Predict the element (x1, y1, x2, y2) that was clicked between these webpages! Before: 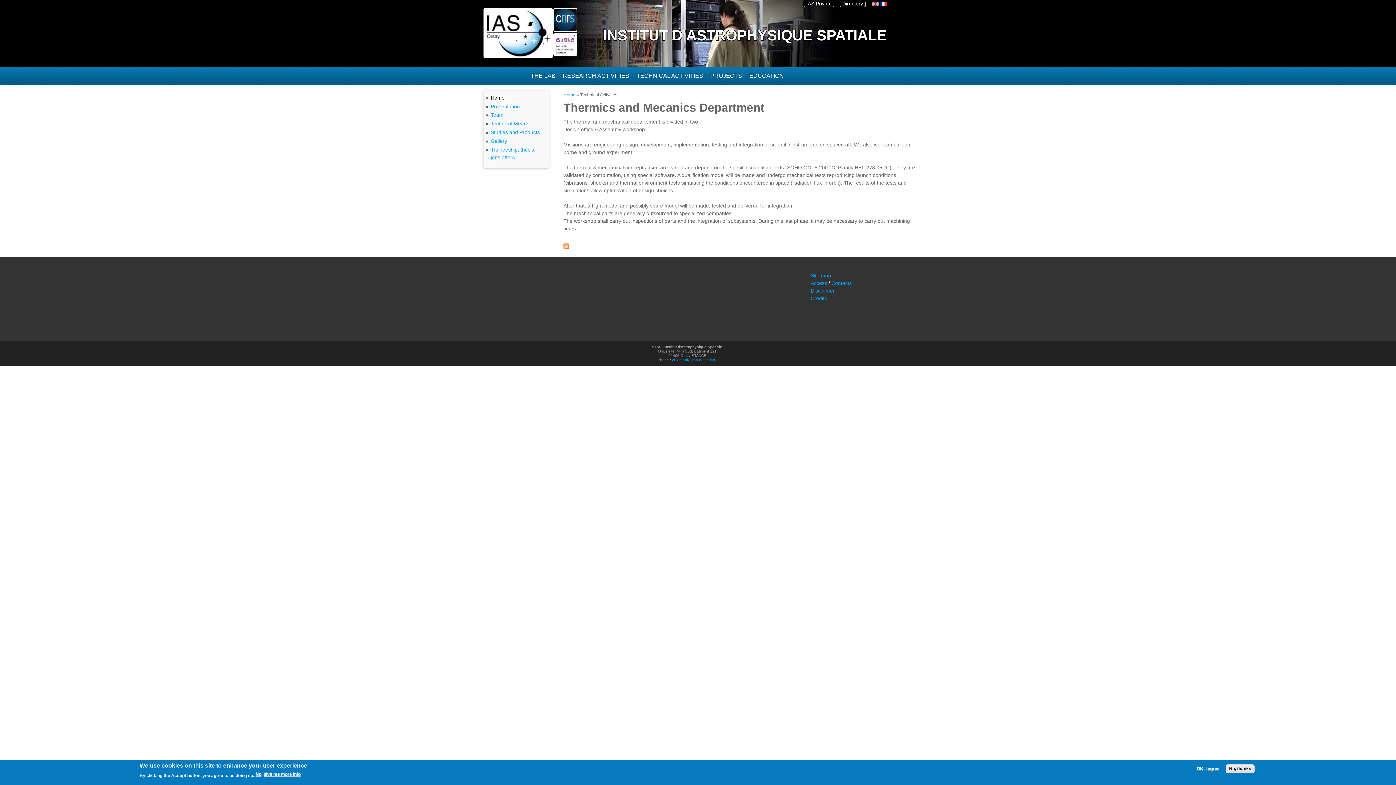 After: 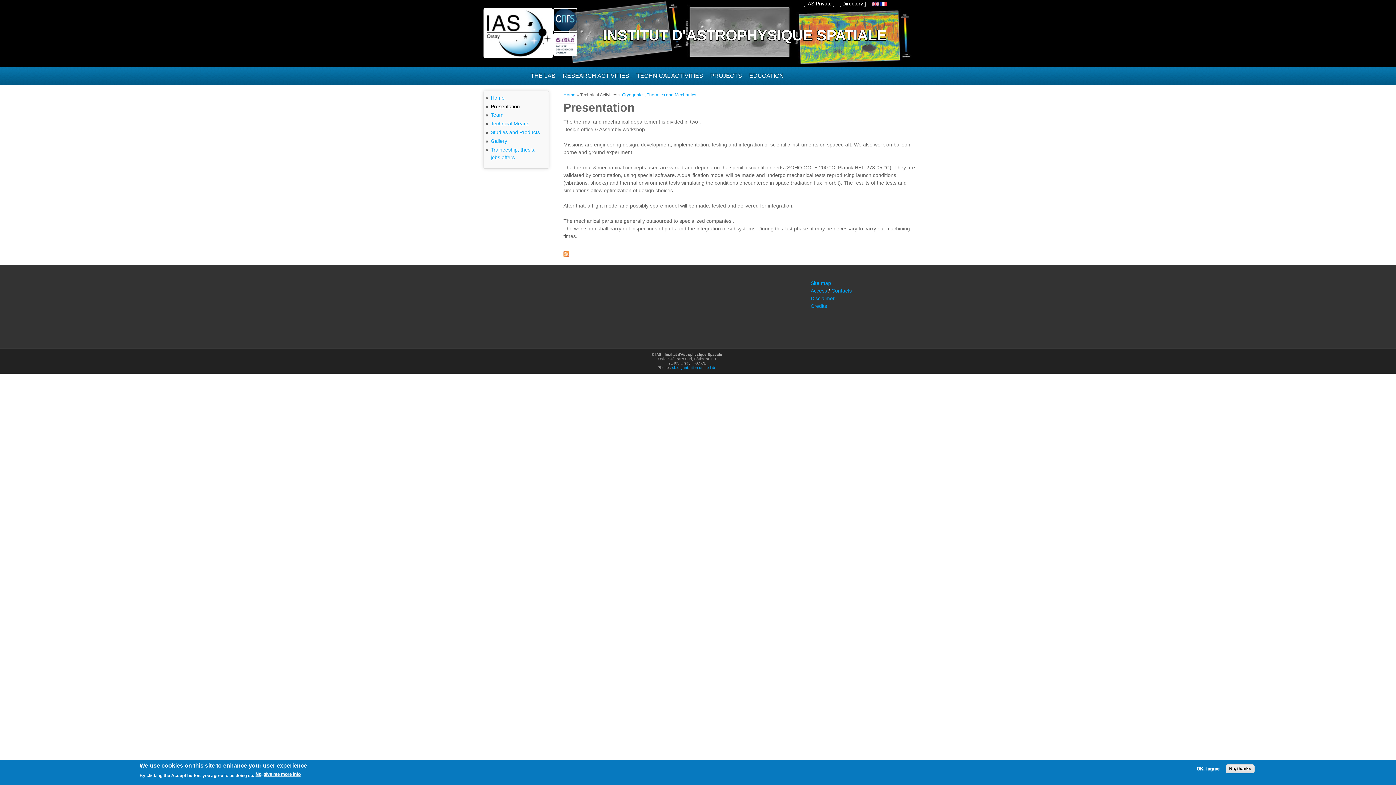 Action: label: Presentation bbox: (490, 103, 520, 109)